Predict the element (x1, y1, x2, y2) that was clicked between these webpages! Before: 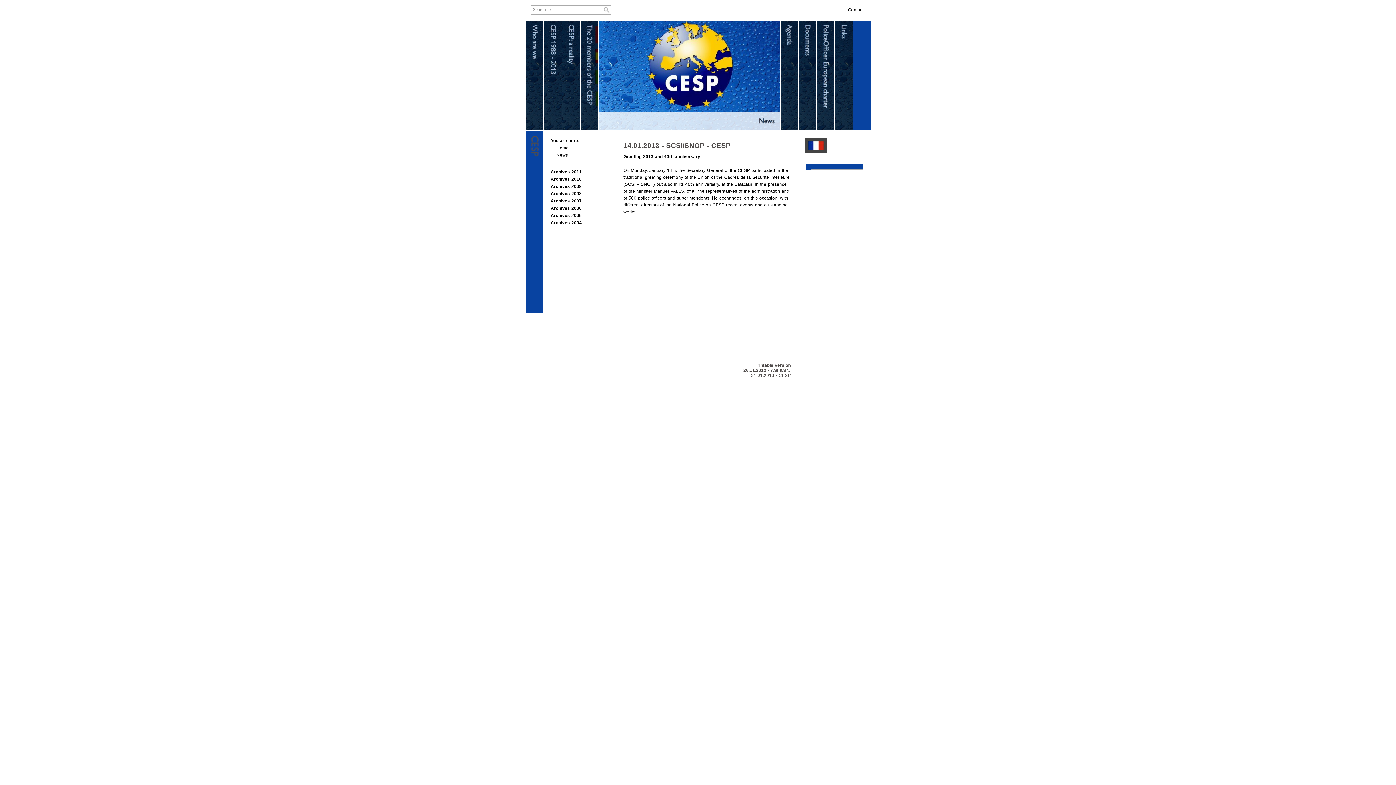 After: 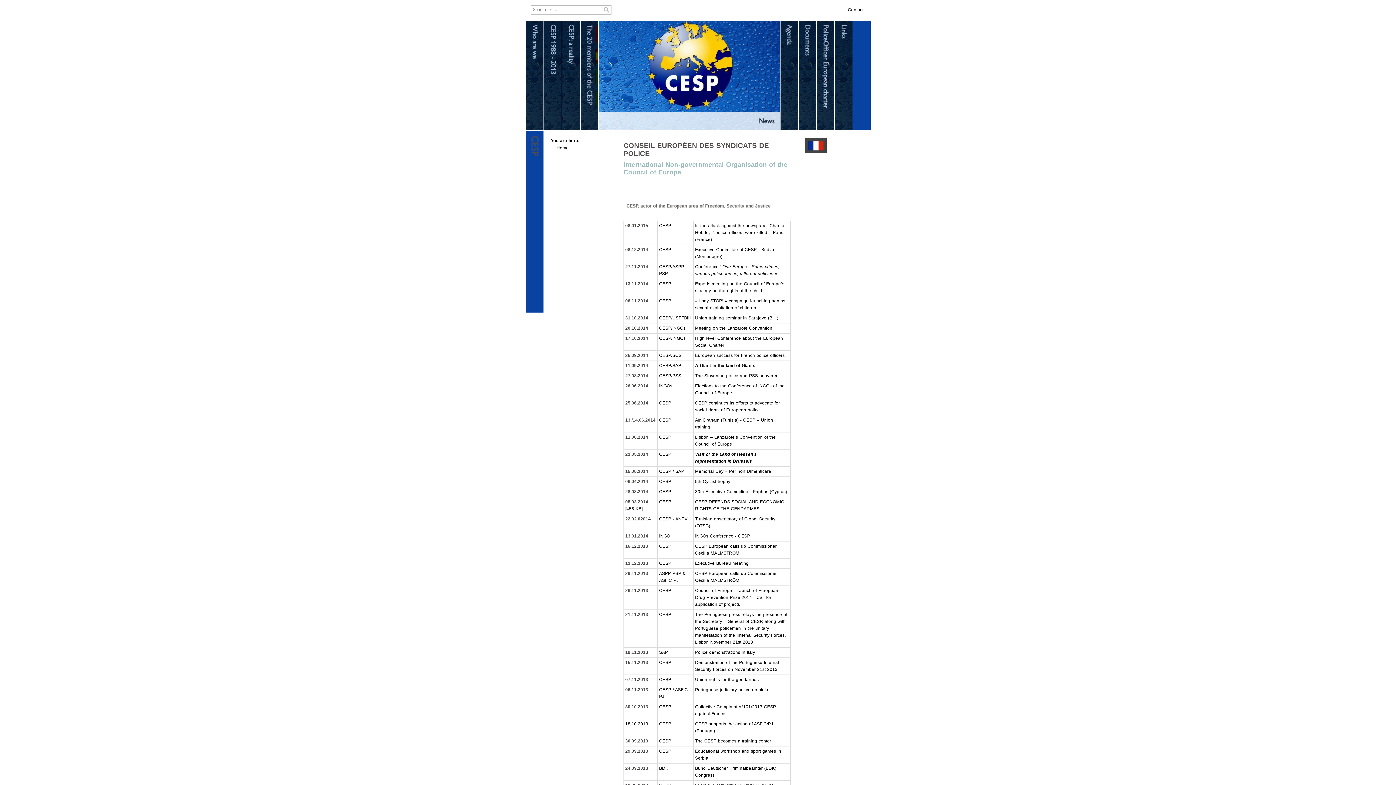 Action: label: Home bbox: (556, 145, 568, 150)